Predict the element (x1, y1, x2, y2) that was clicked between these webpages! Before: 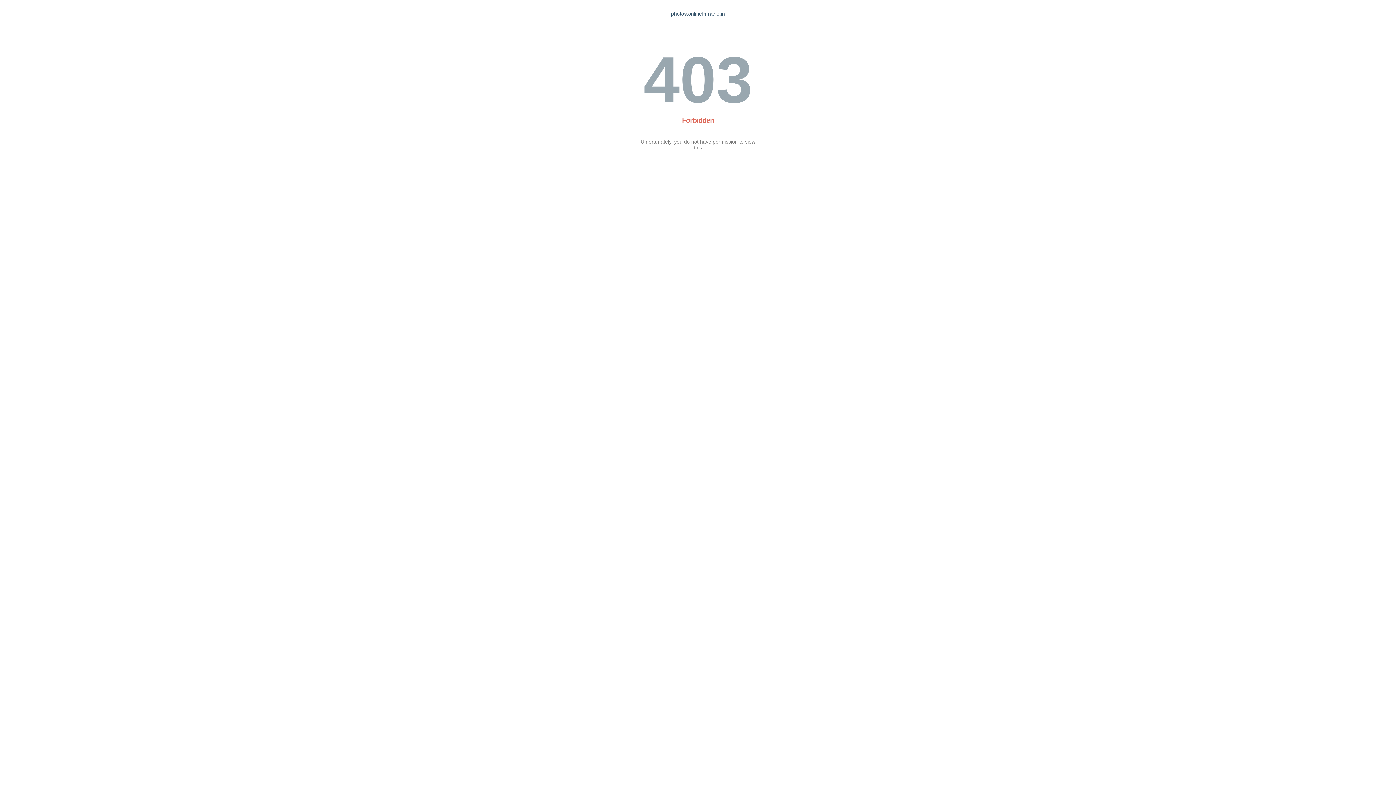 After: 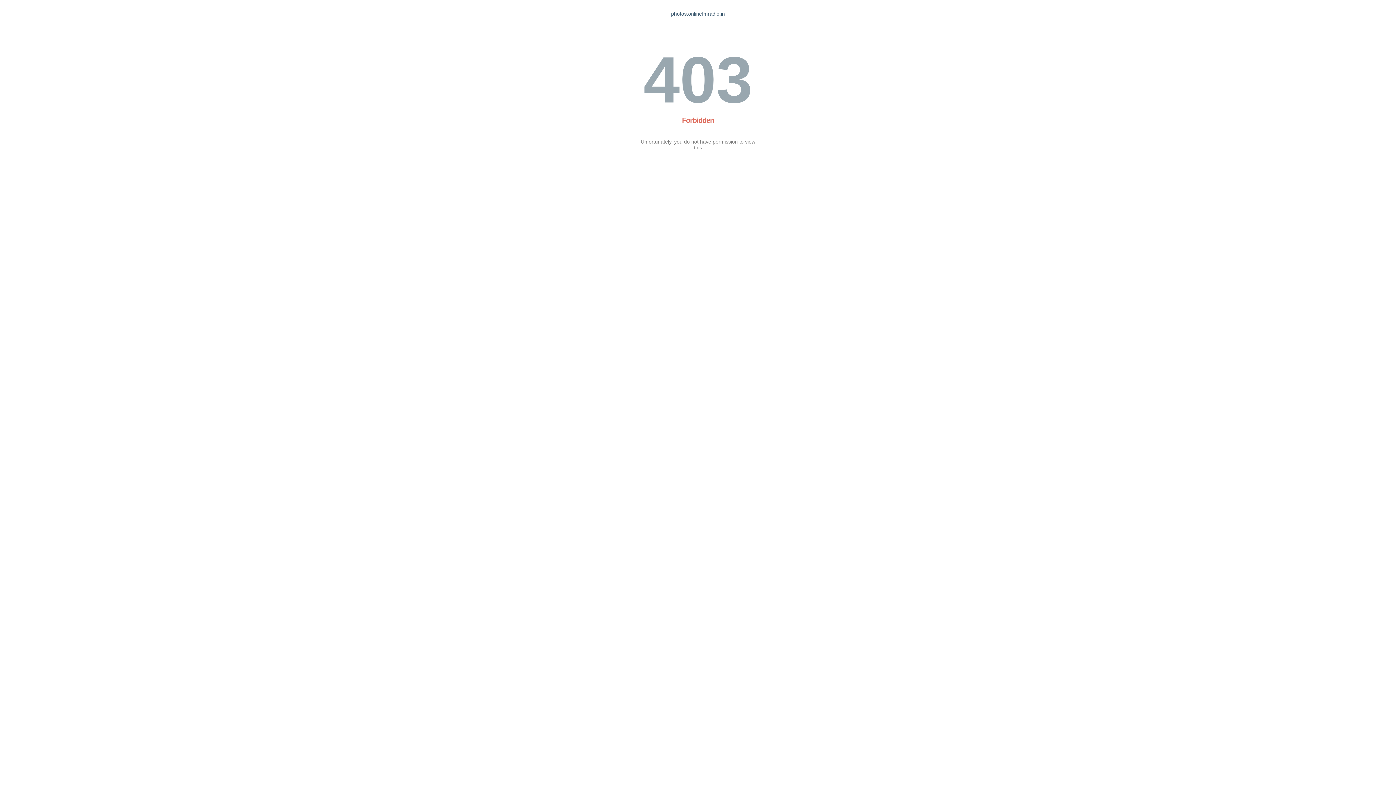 Action: bbox: (671, 10, 725, 16) label: photos.onlinefmradio.in